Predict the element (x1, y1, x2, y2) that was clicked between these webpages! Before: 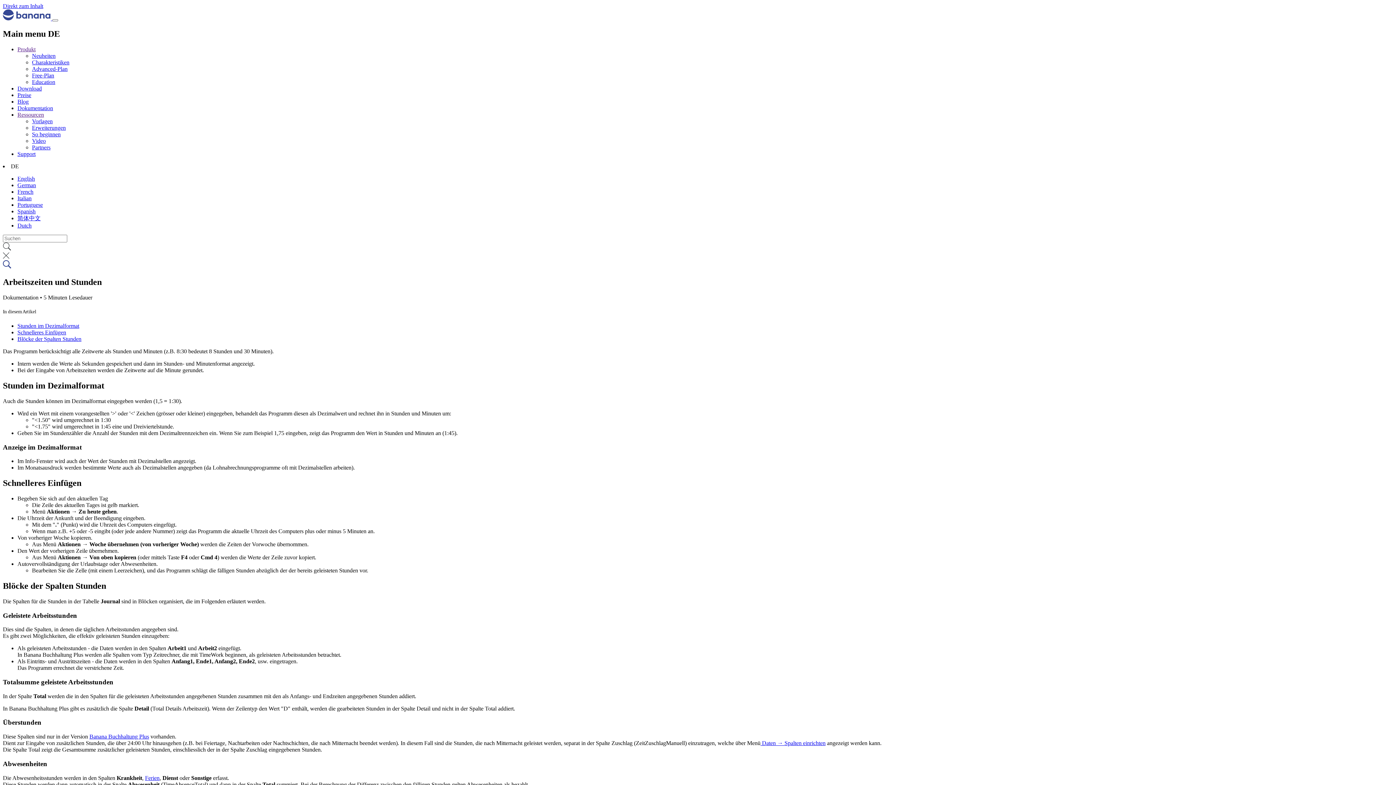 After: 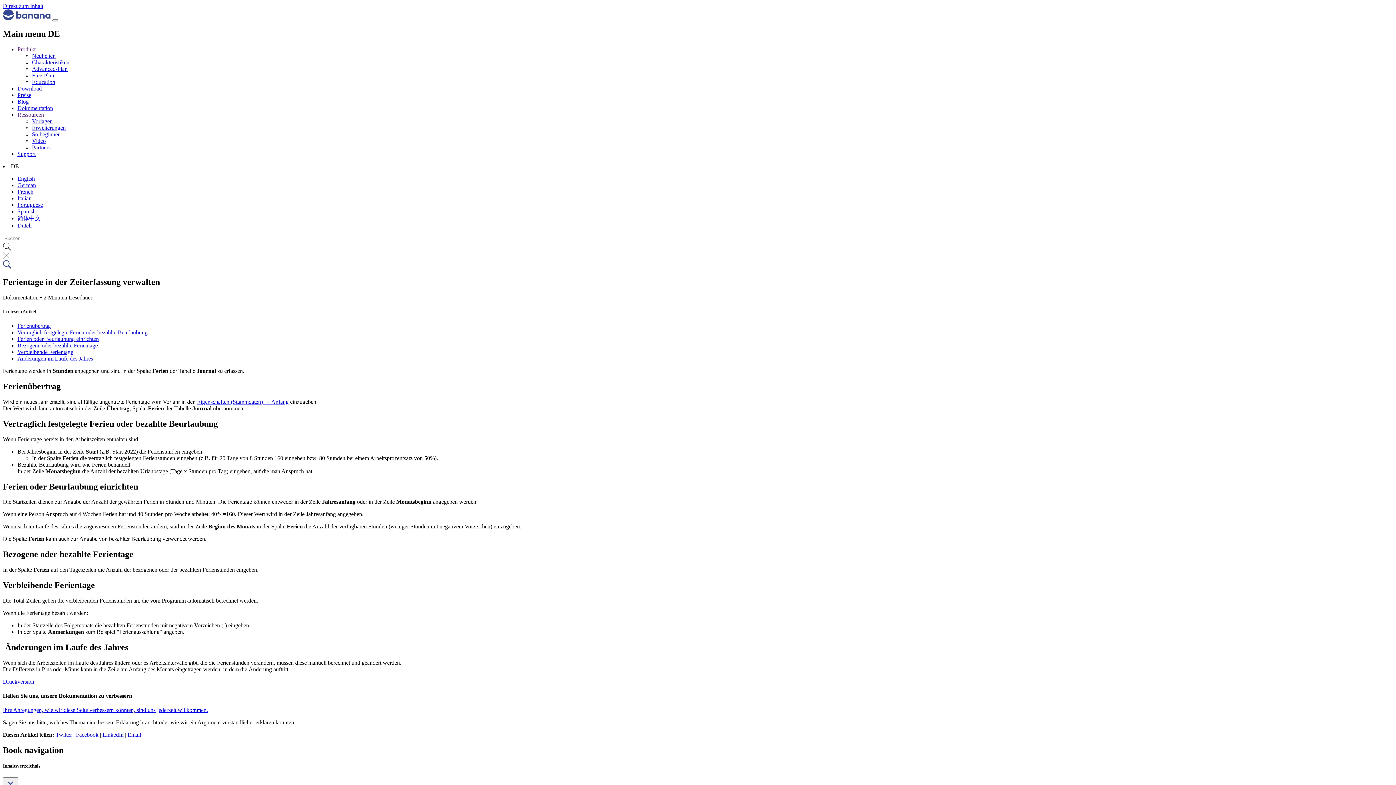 Action: label: Ferien bbox: (145, 775, 159, 781)